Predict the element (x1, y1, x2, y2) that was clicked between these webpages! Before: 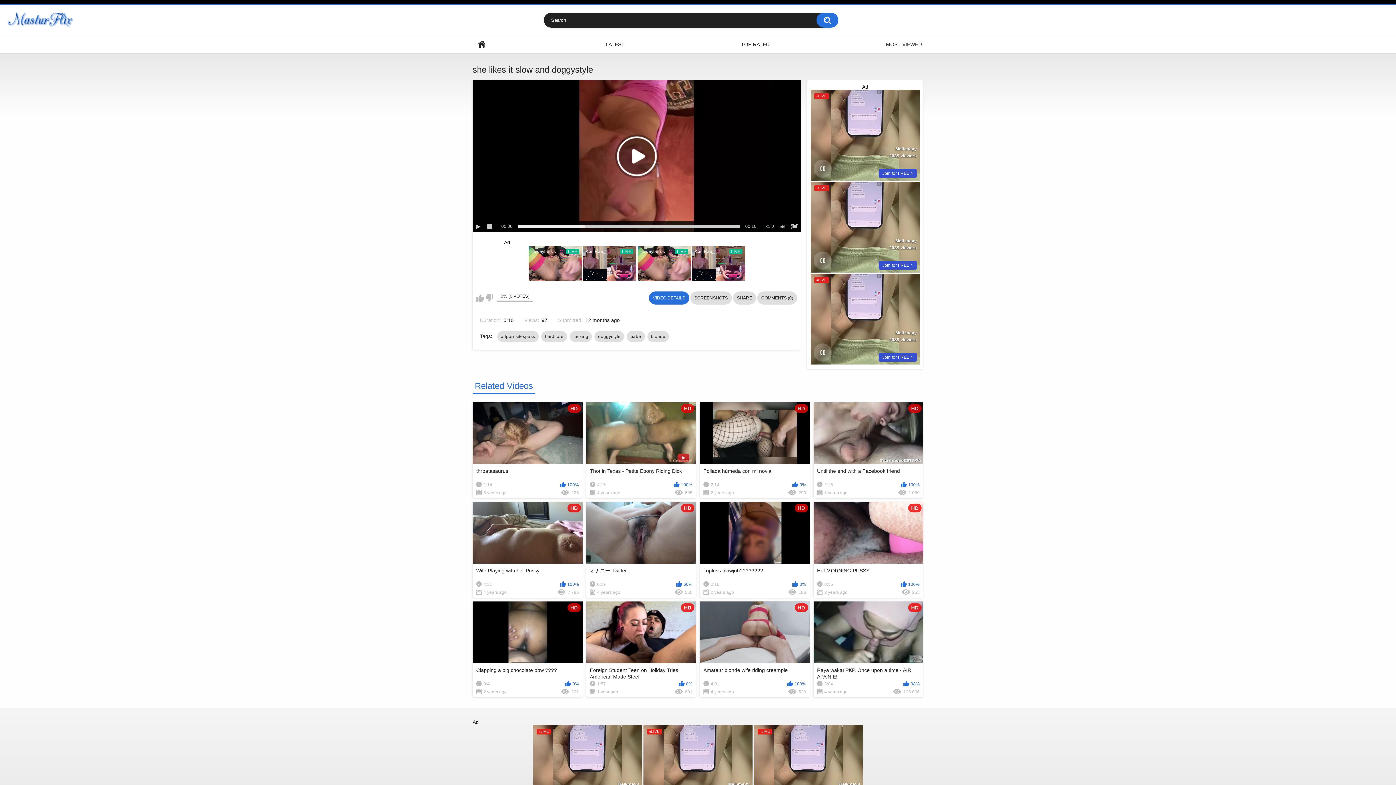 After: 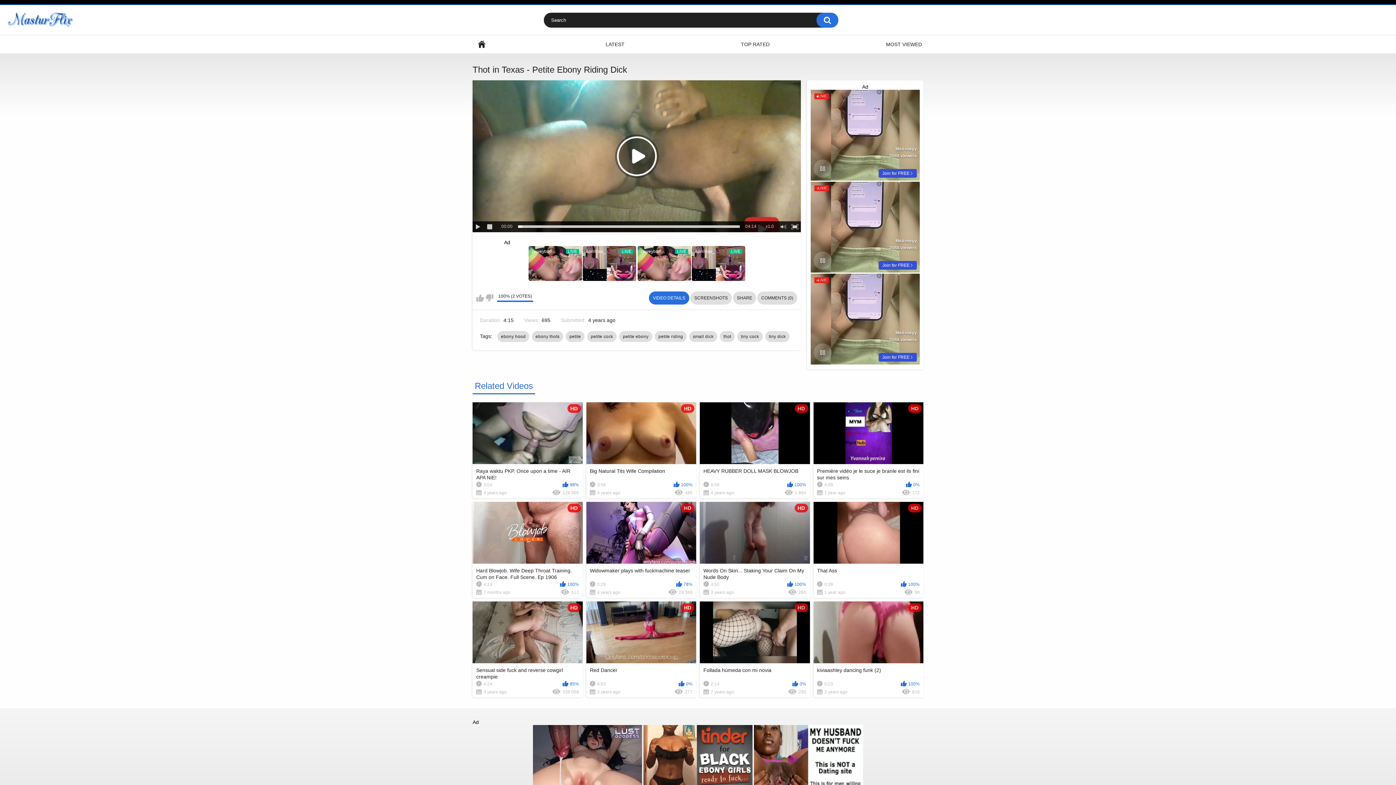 Action: label: HD
Thot in Texas - Petite Ebony Riding Dick
4:15
100%
4 years ago
695 bbox: (586, 402, 696, 498)